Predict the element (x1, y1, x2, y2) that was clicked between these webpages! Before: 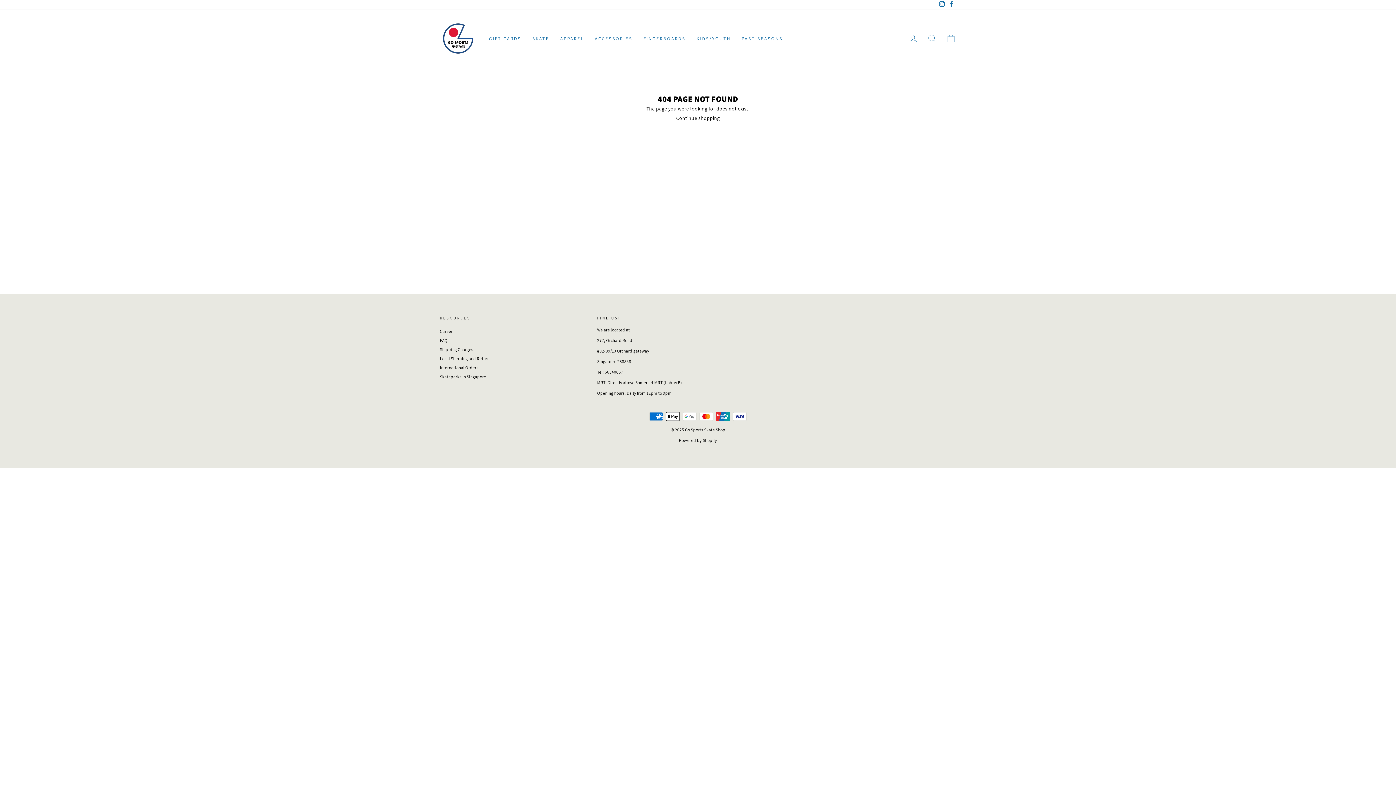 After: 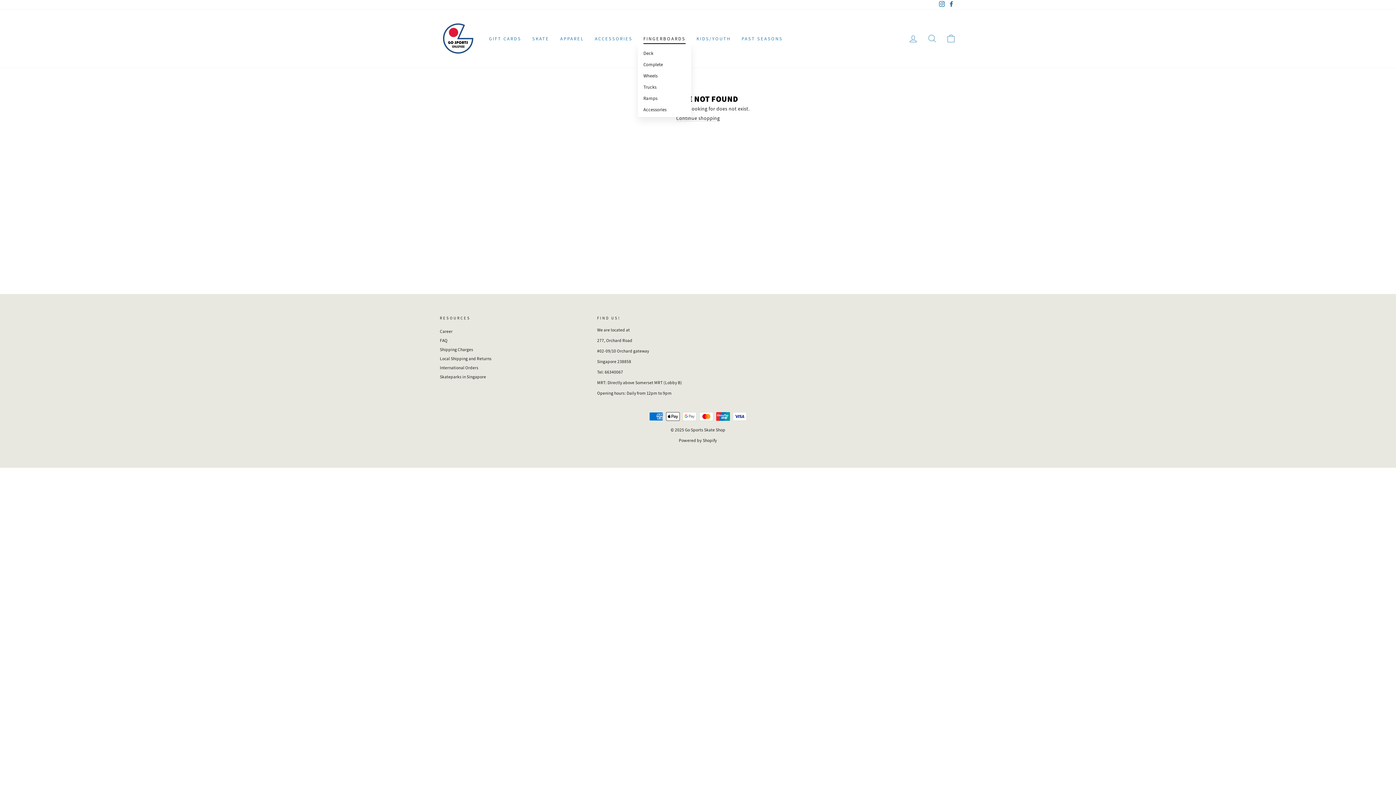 Action: bbox: (638, 33, 691, 44) label: FINGERBOARDS